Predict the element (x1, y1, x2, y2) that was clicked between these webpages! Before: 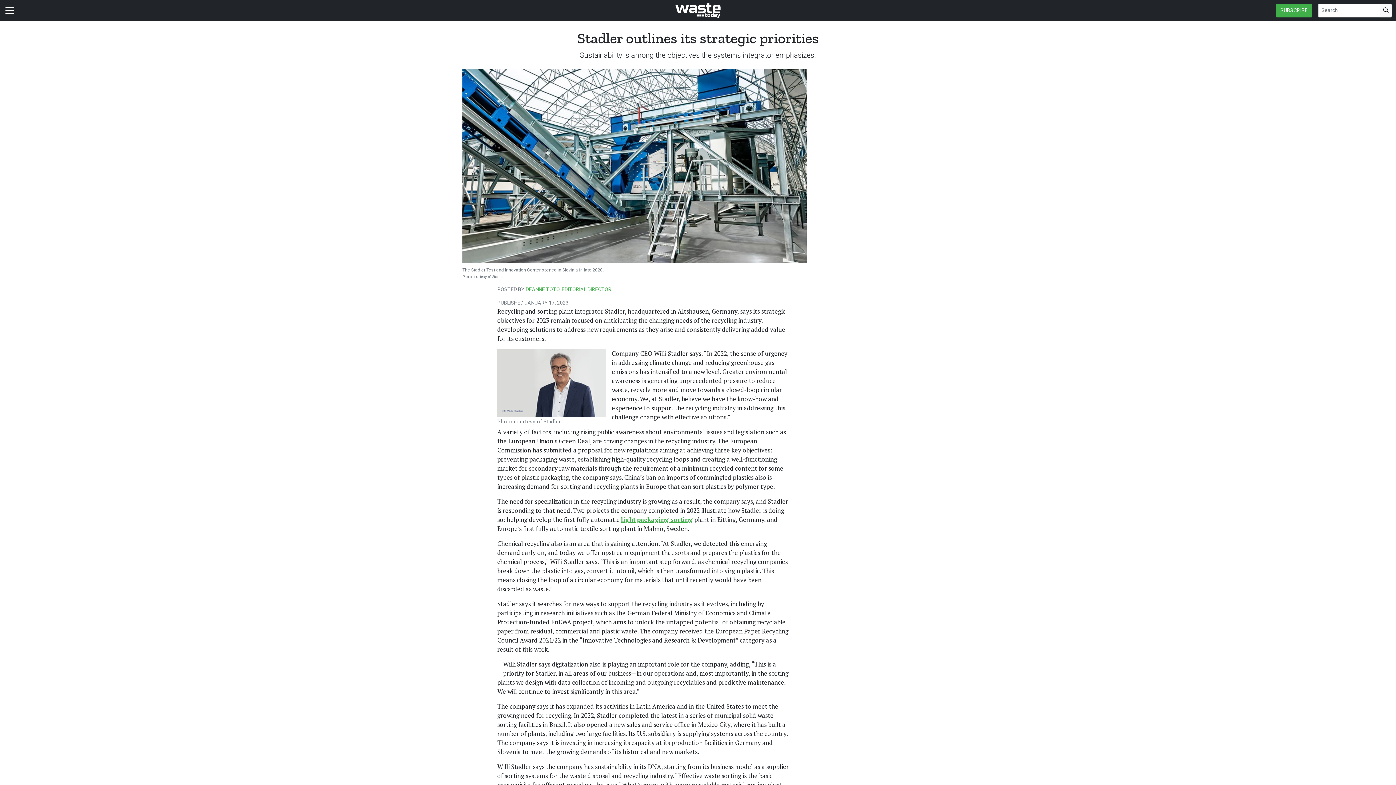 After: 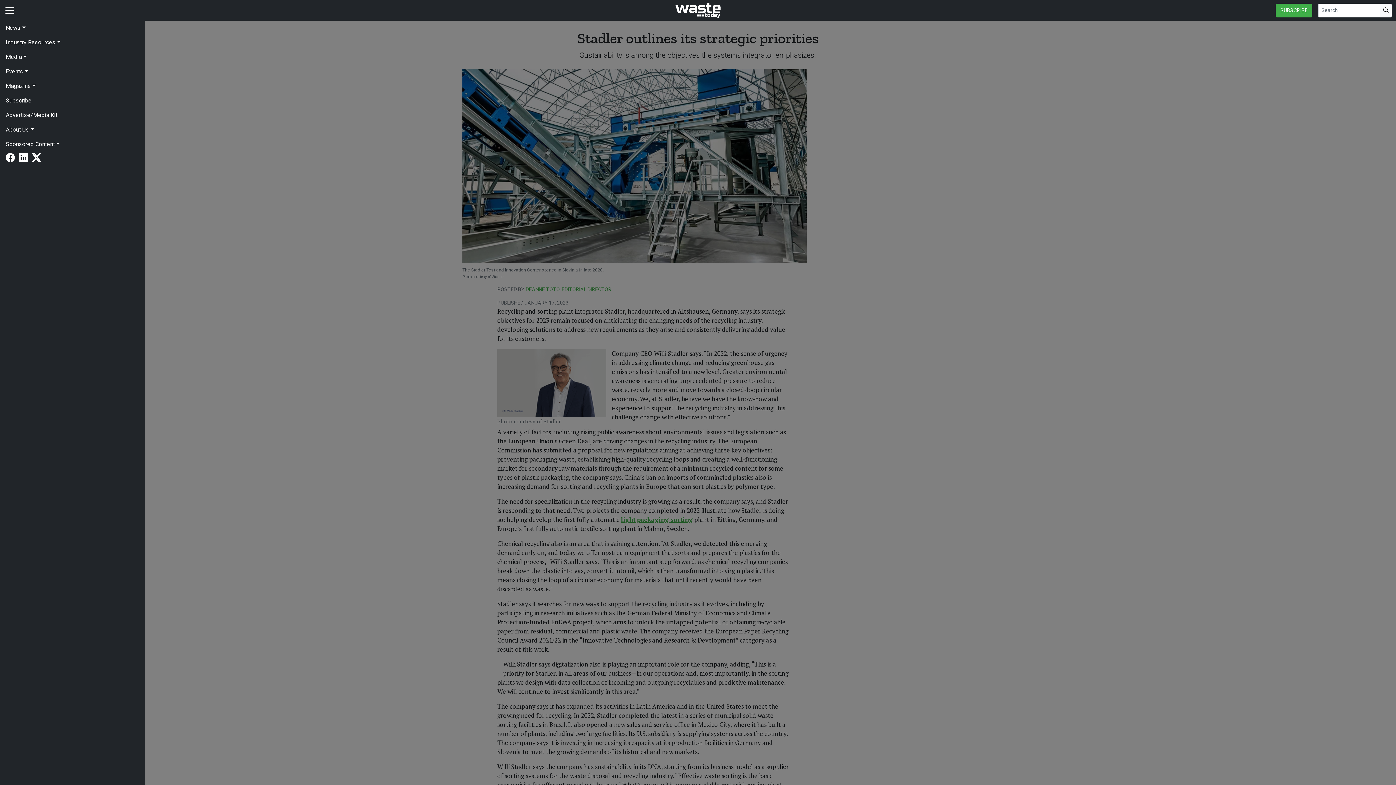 Action: bbox: (4, 3, 15, 17)